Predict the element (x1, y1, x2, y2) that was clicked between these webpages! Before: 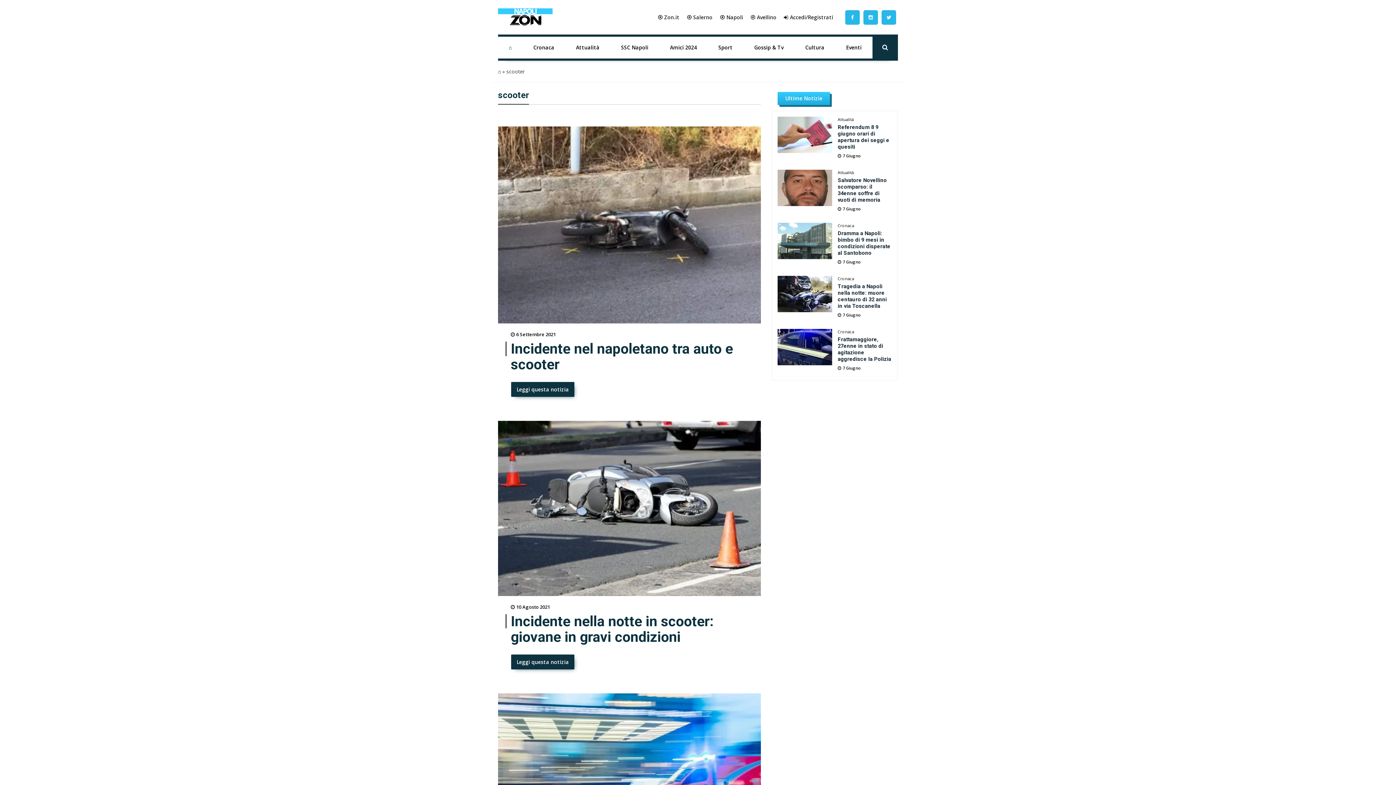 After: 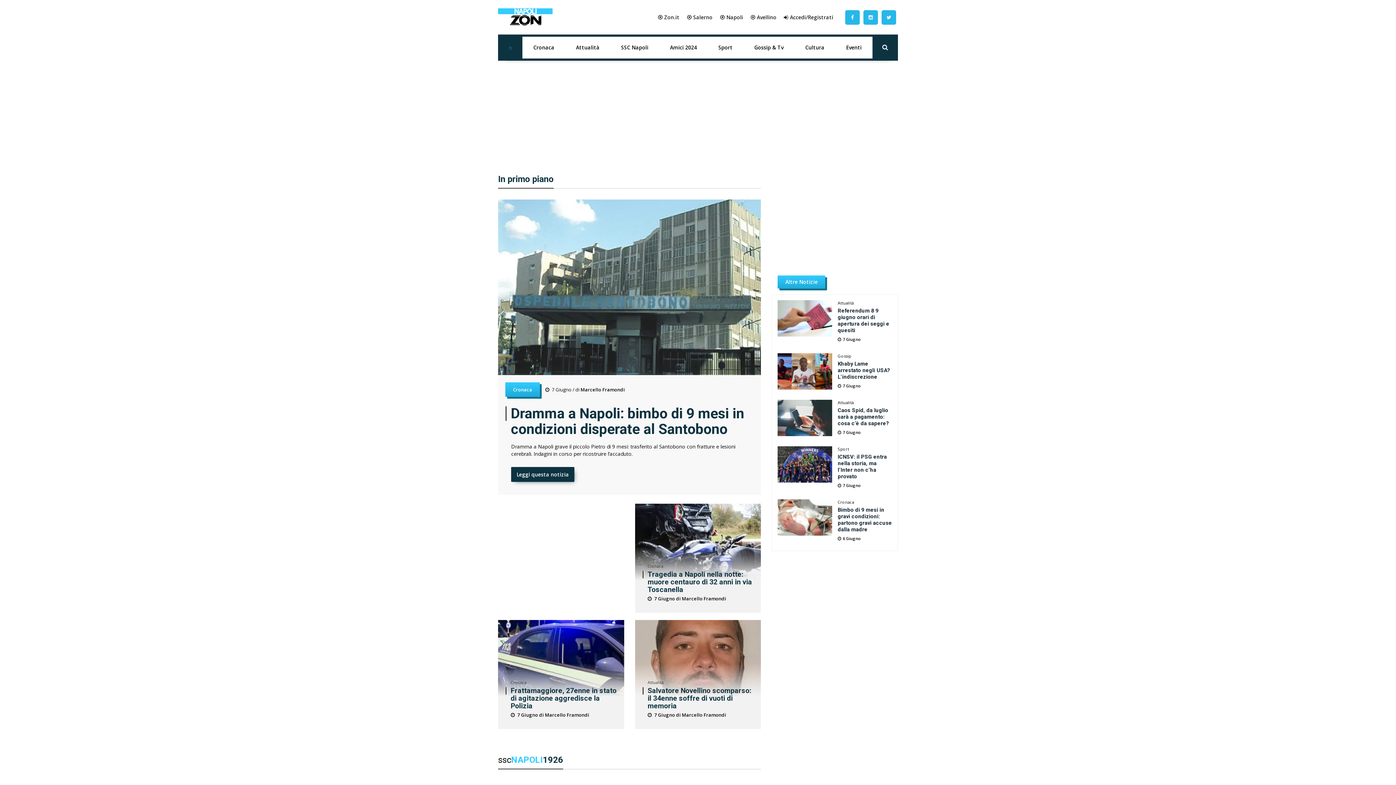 Action: label: ⌂ bbox: (498, 68, 501, 74)